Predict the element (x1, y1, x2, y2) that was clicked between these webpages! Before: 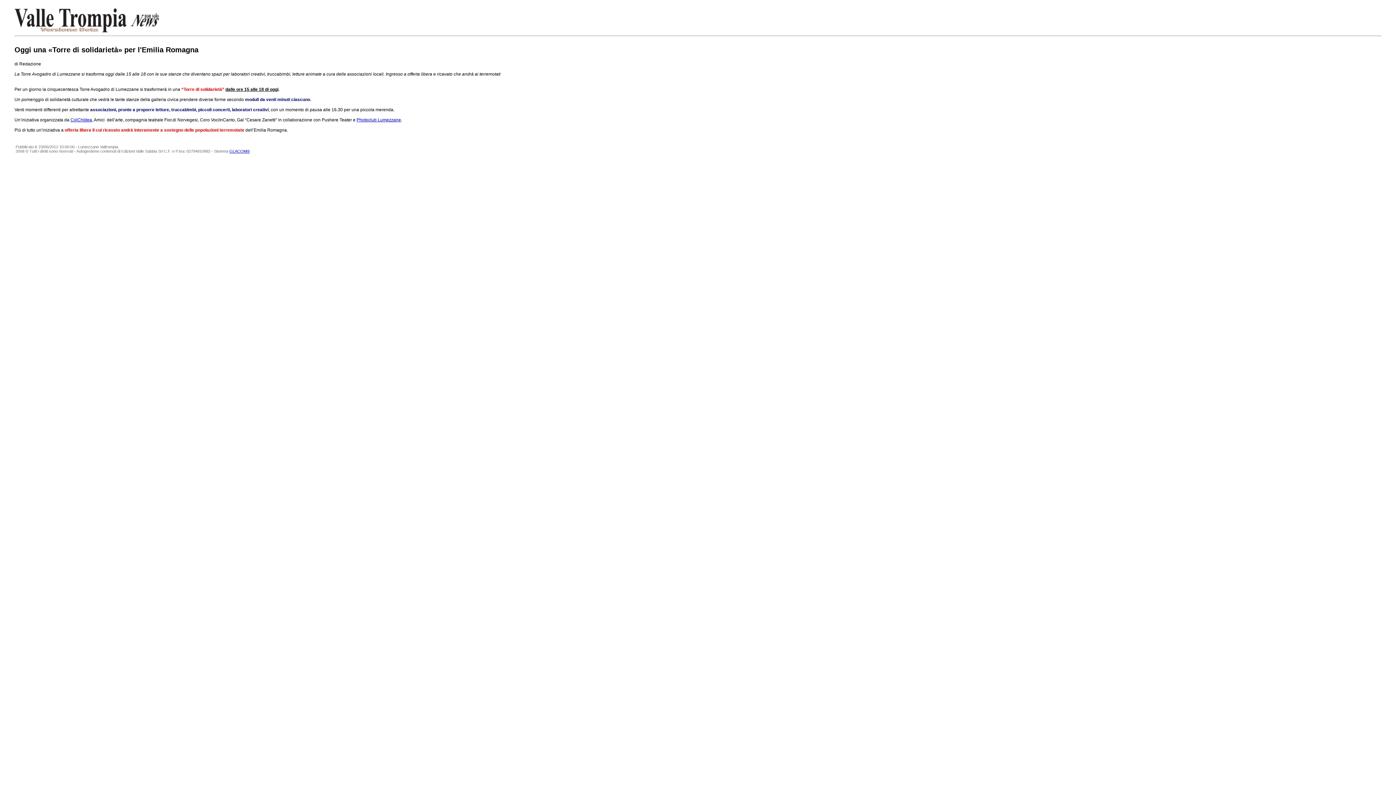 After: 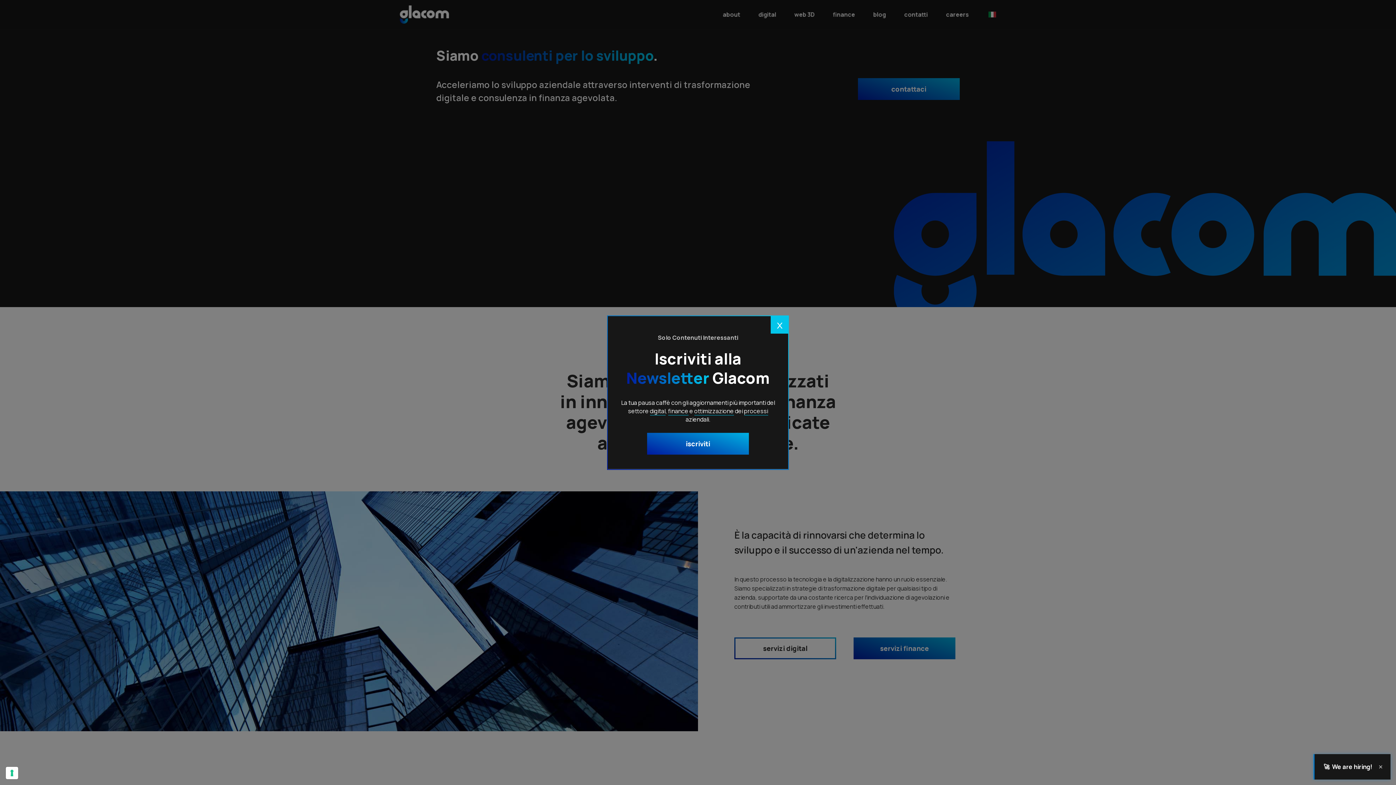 Action: bbox: (229, 149, 249, 153) label: GLACOM®